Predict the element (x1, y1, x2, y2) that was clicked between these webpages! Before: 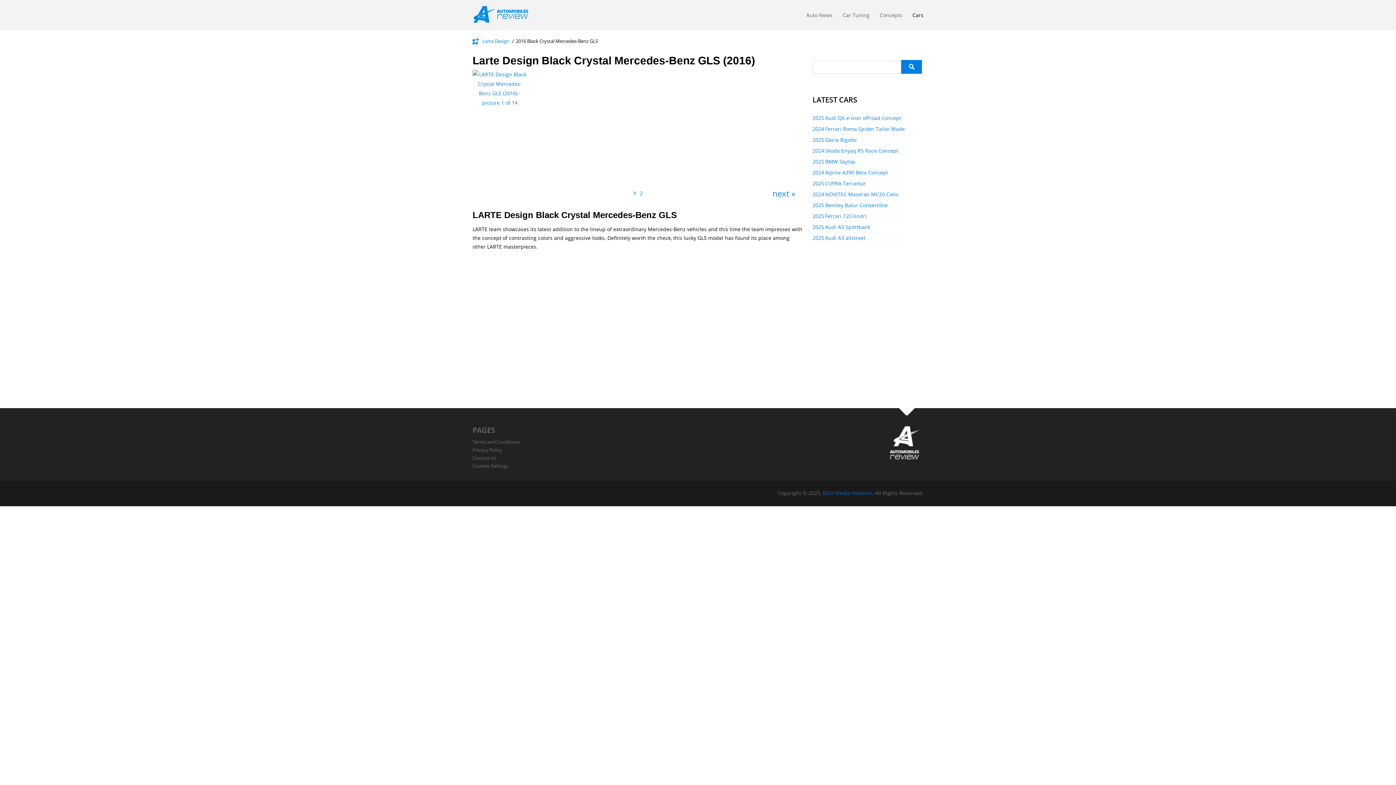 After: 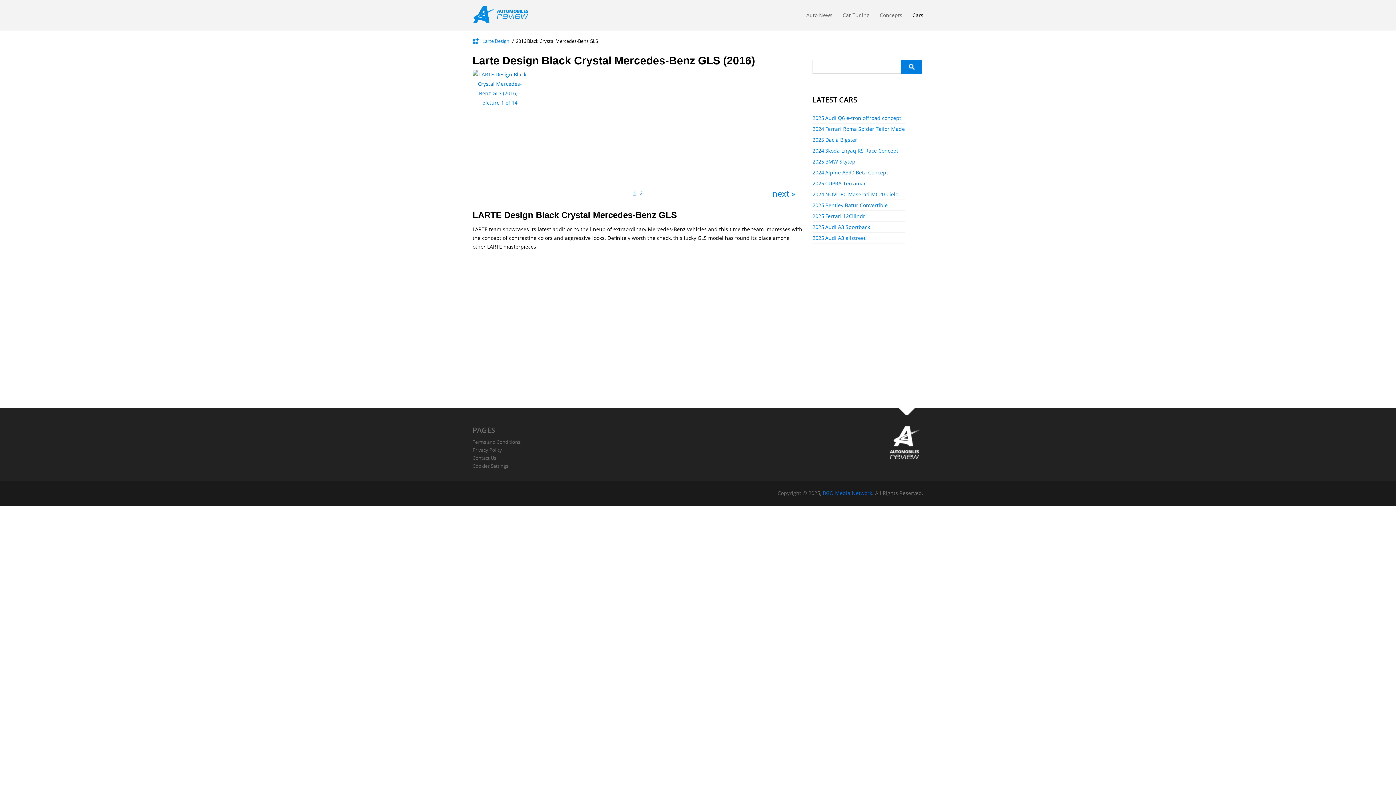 Action: label: 1 bbox: (631, 189, 638, 196)